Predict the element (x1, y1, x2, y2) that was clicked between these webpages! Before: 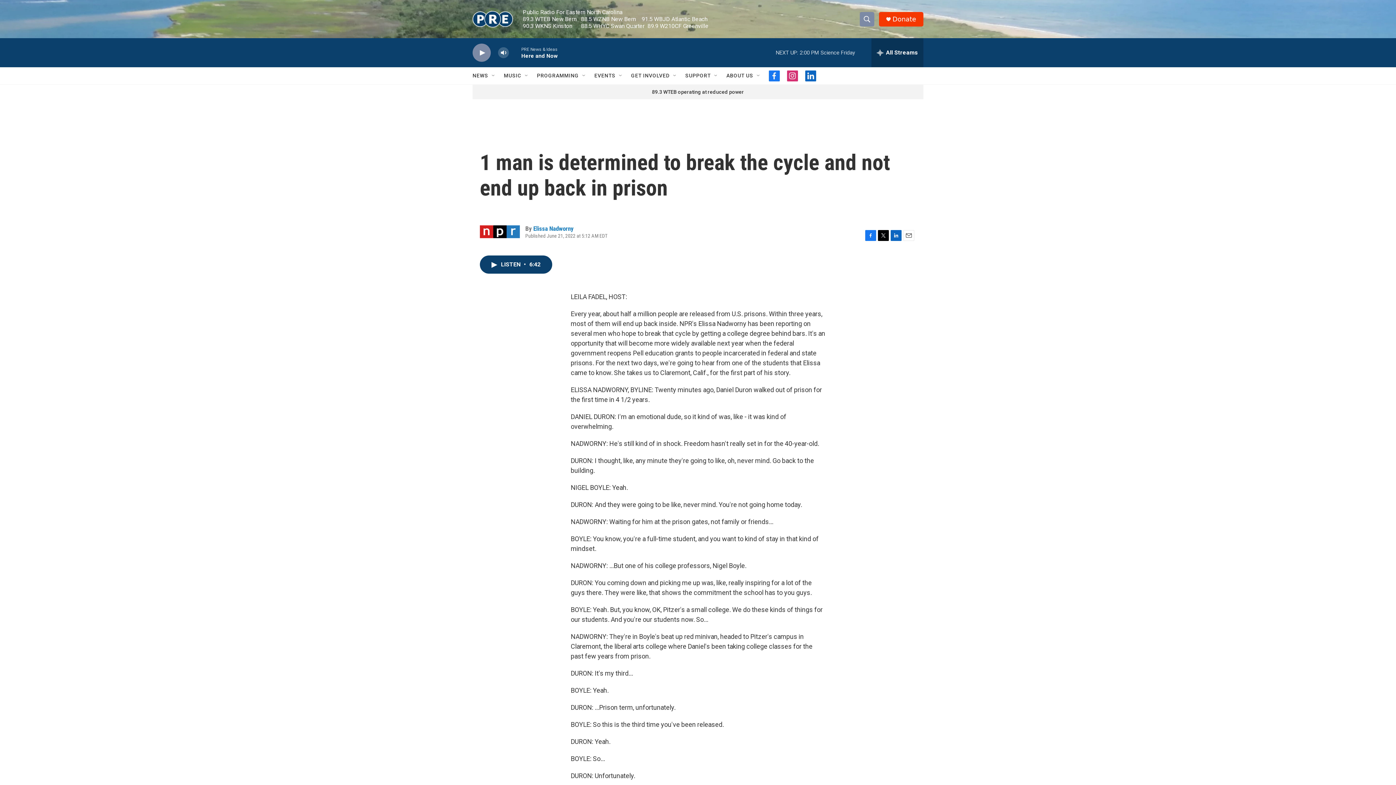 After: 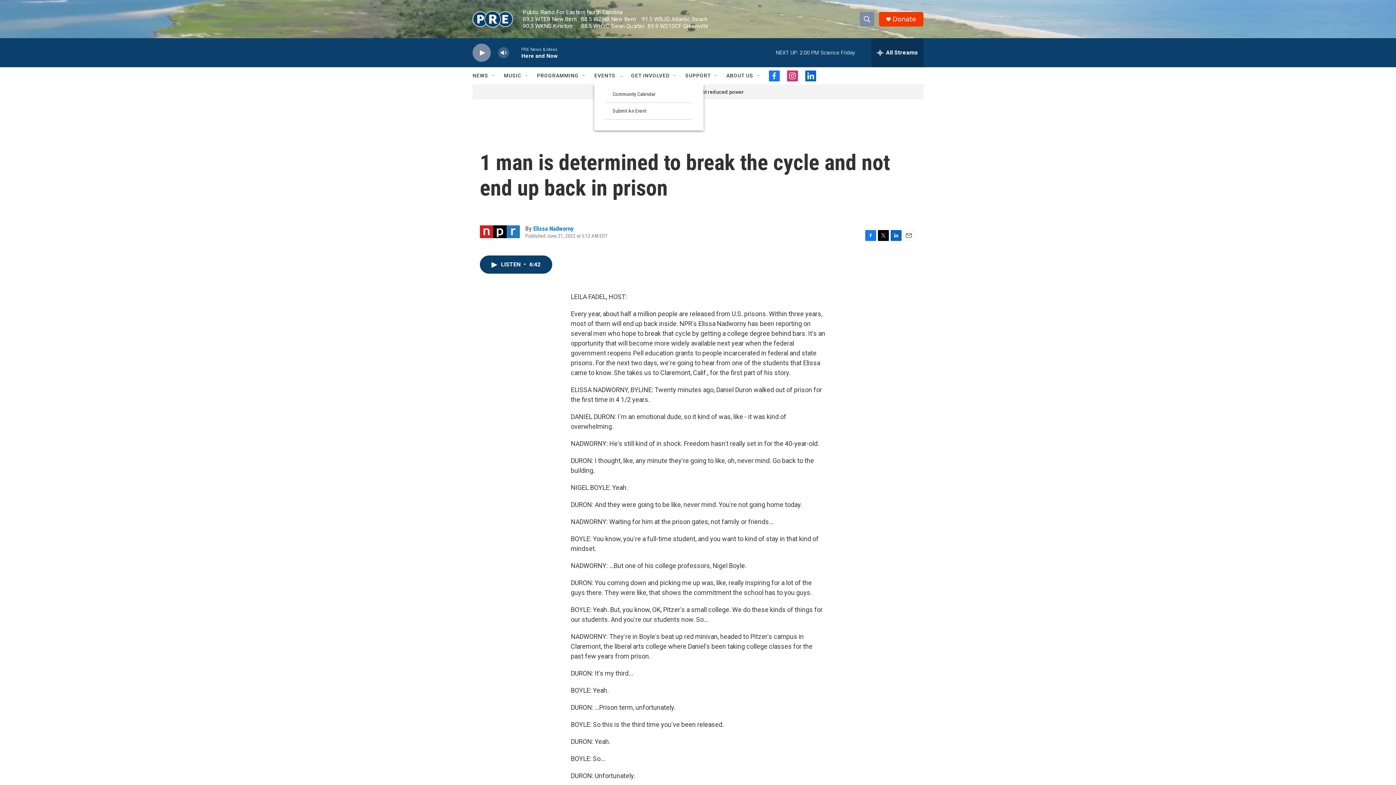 Action: bbox: (618, 72, 624, 78) label: Open Sub Navigation